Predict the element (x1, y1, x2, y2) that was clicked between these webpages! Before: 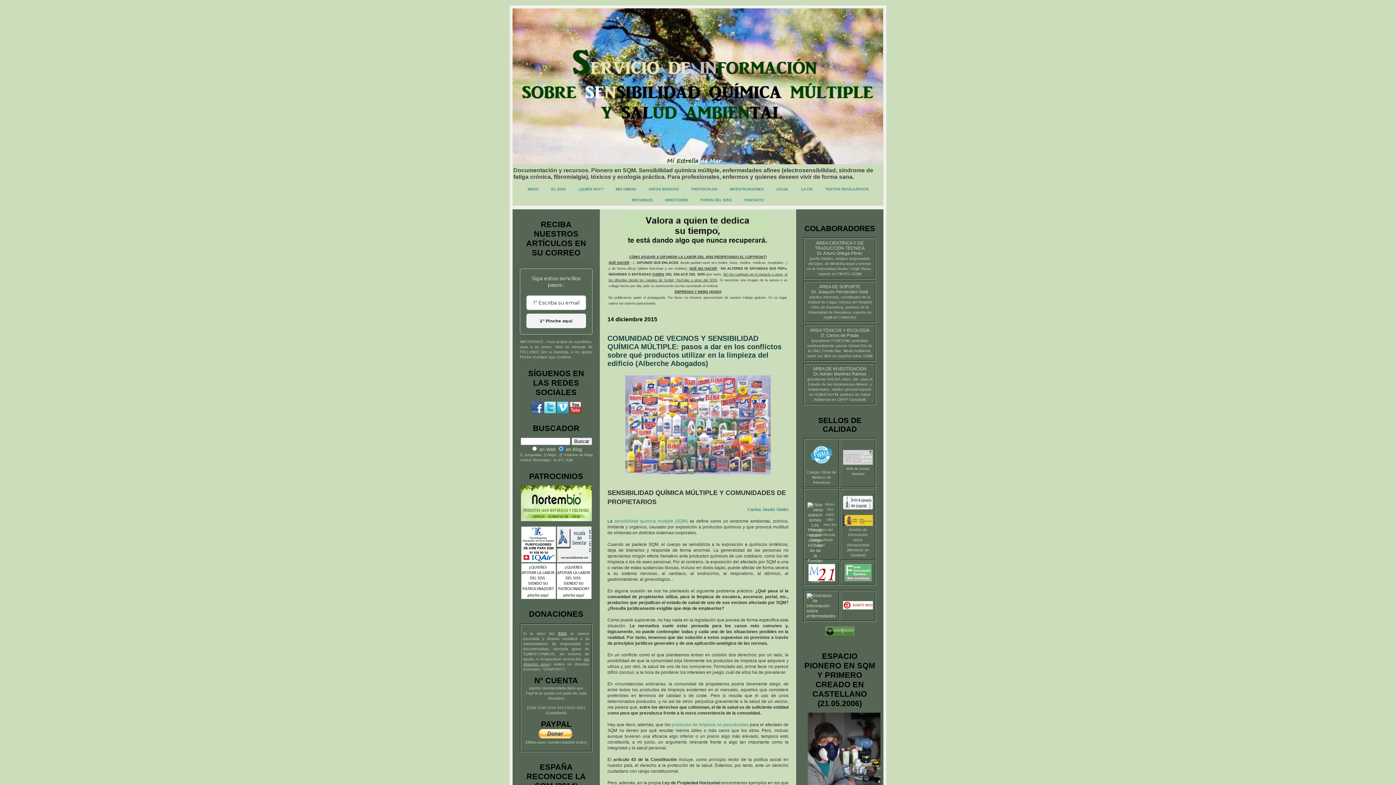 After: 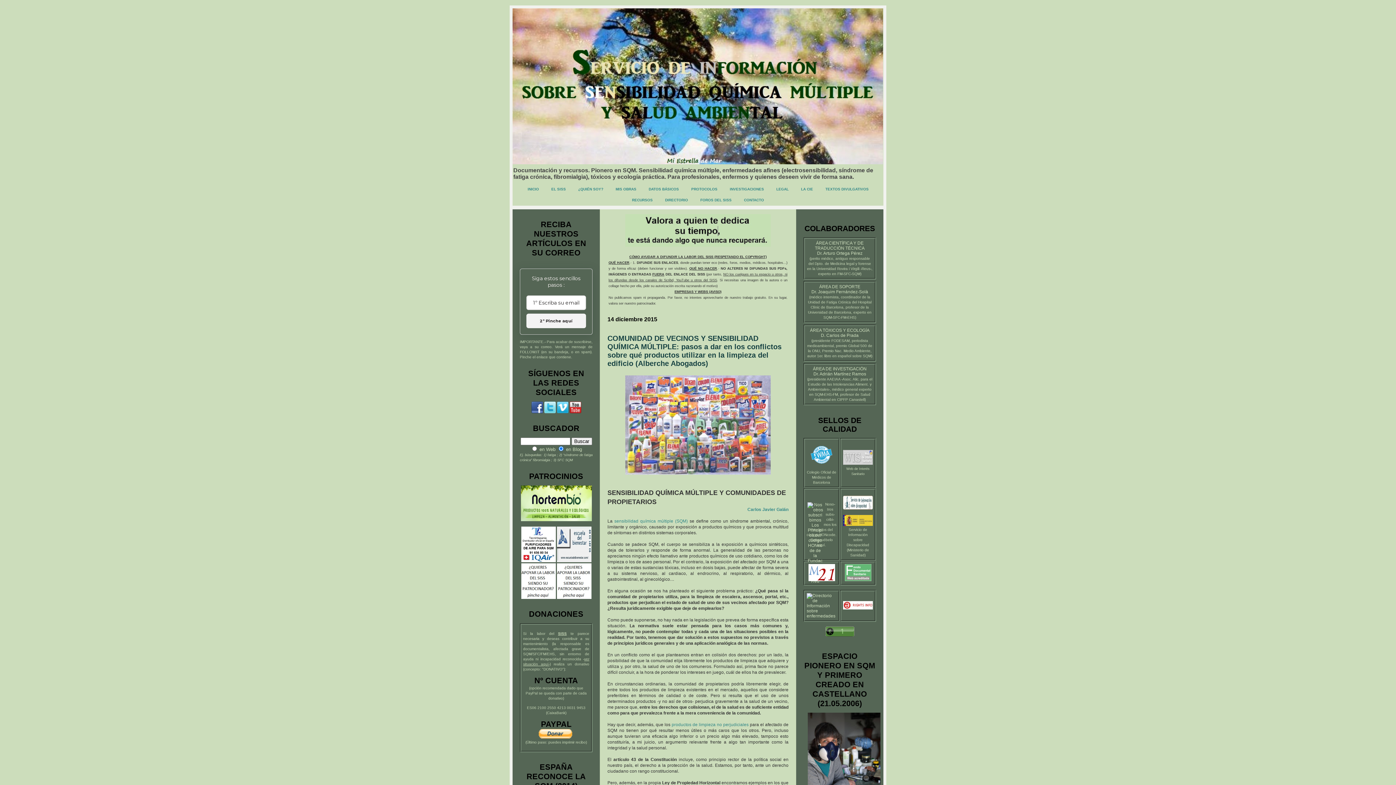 Action: label: 2º Pinche aquí bbox: (526, 313, 586, 328)